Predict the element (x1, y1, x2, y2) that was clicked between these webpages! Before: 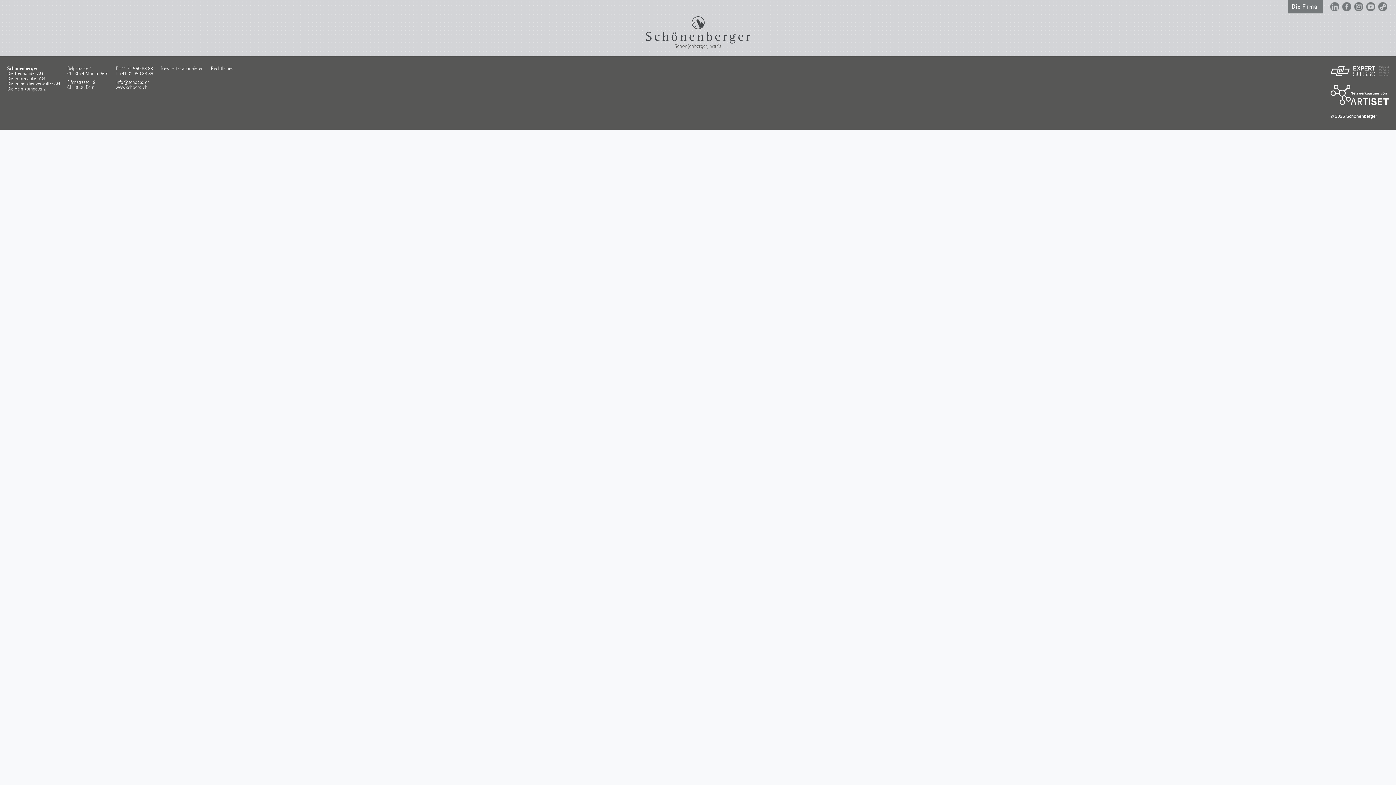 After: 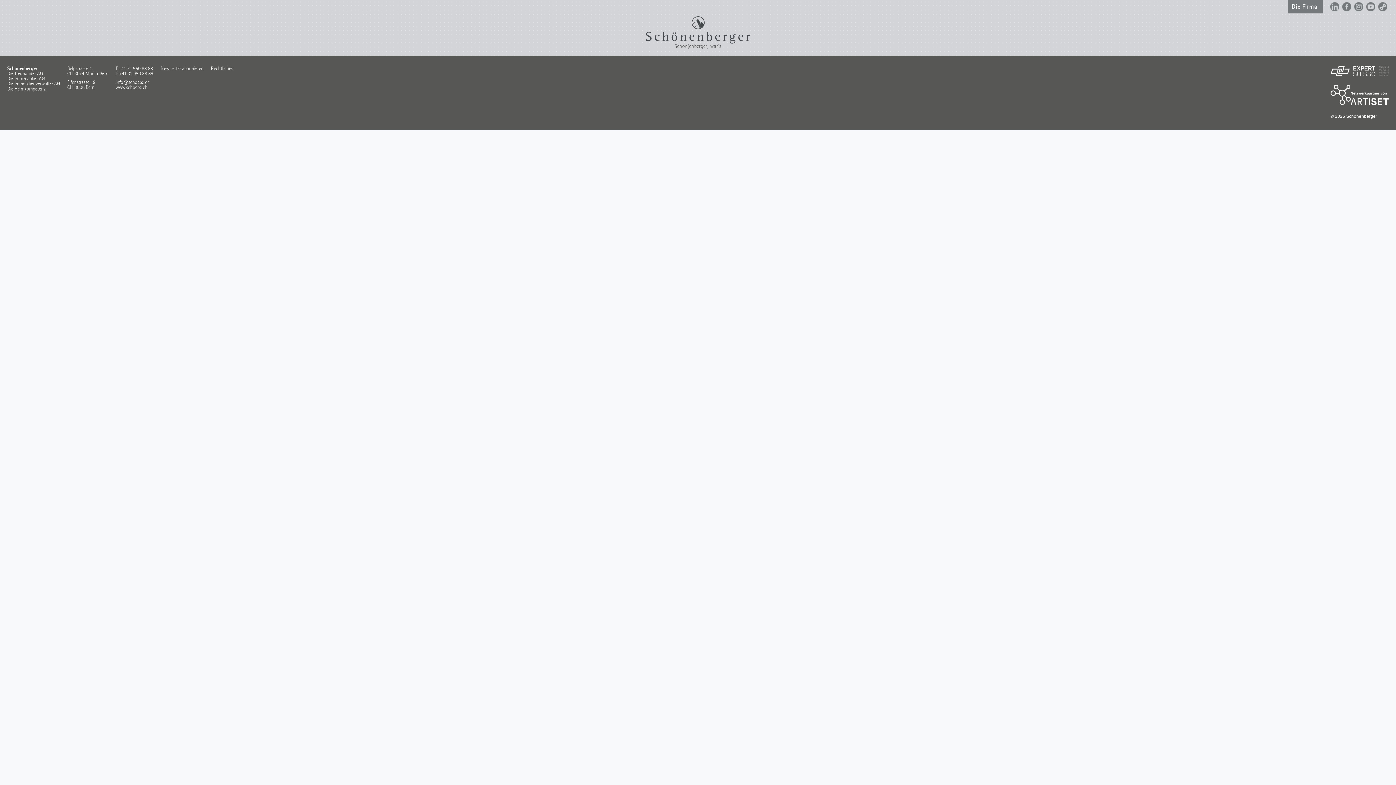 Action: bbox: (1354, 7, 1363, 12)